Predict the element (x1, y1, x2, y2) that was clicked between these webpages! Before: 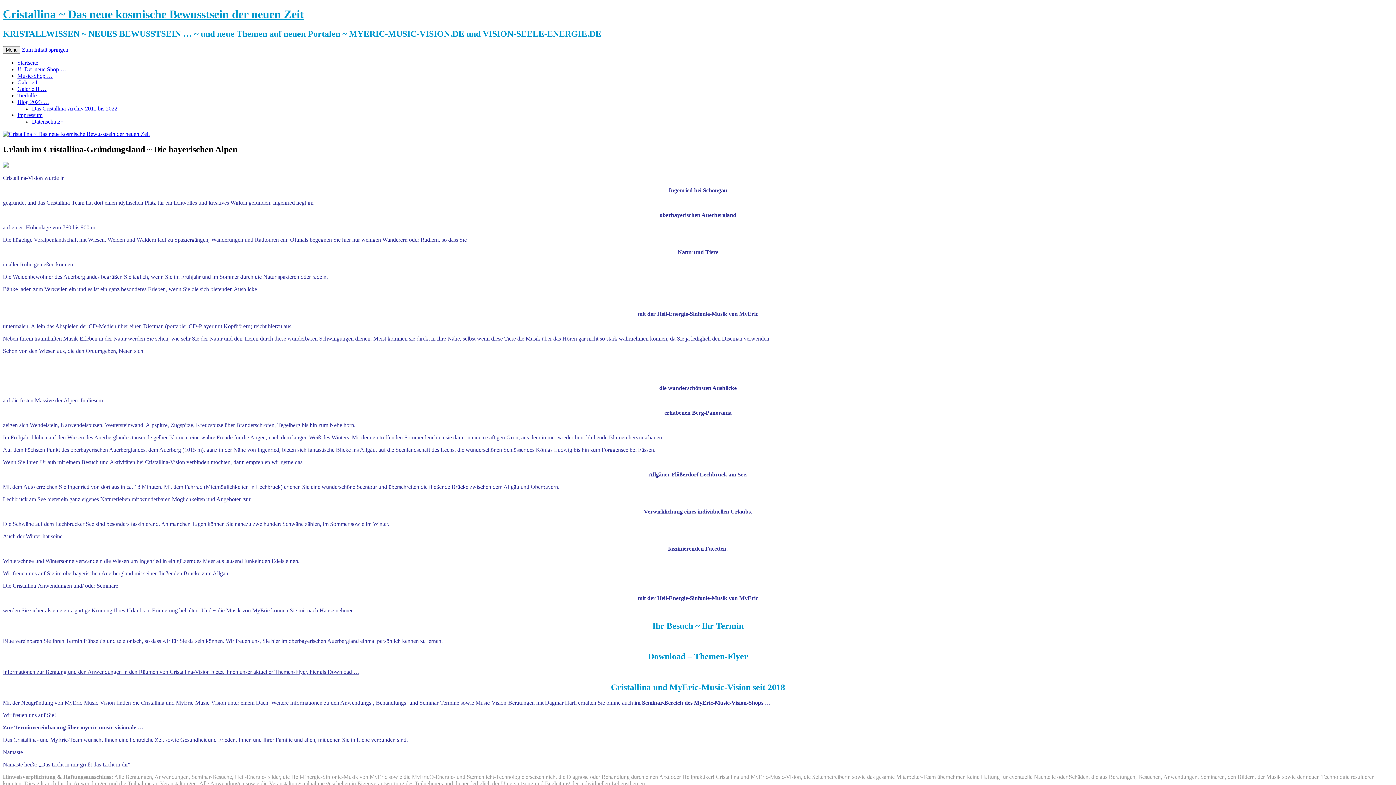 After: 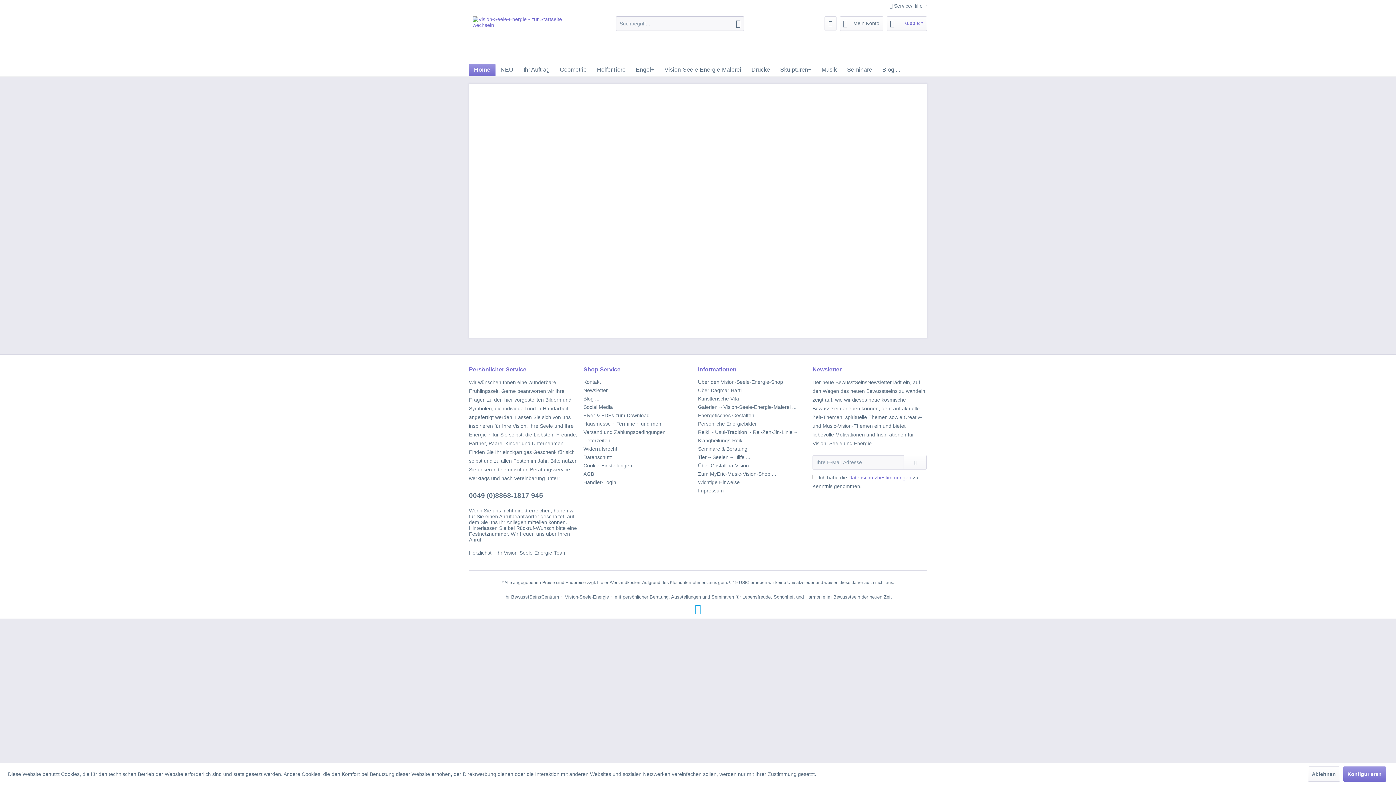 Action: label: !!! Der neue Shop … bbox: (17, 66, 66, 72)